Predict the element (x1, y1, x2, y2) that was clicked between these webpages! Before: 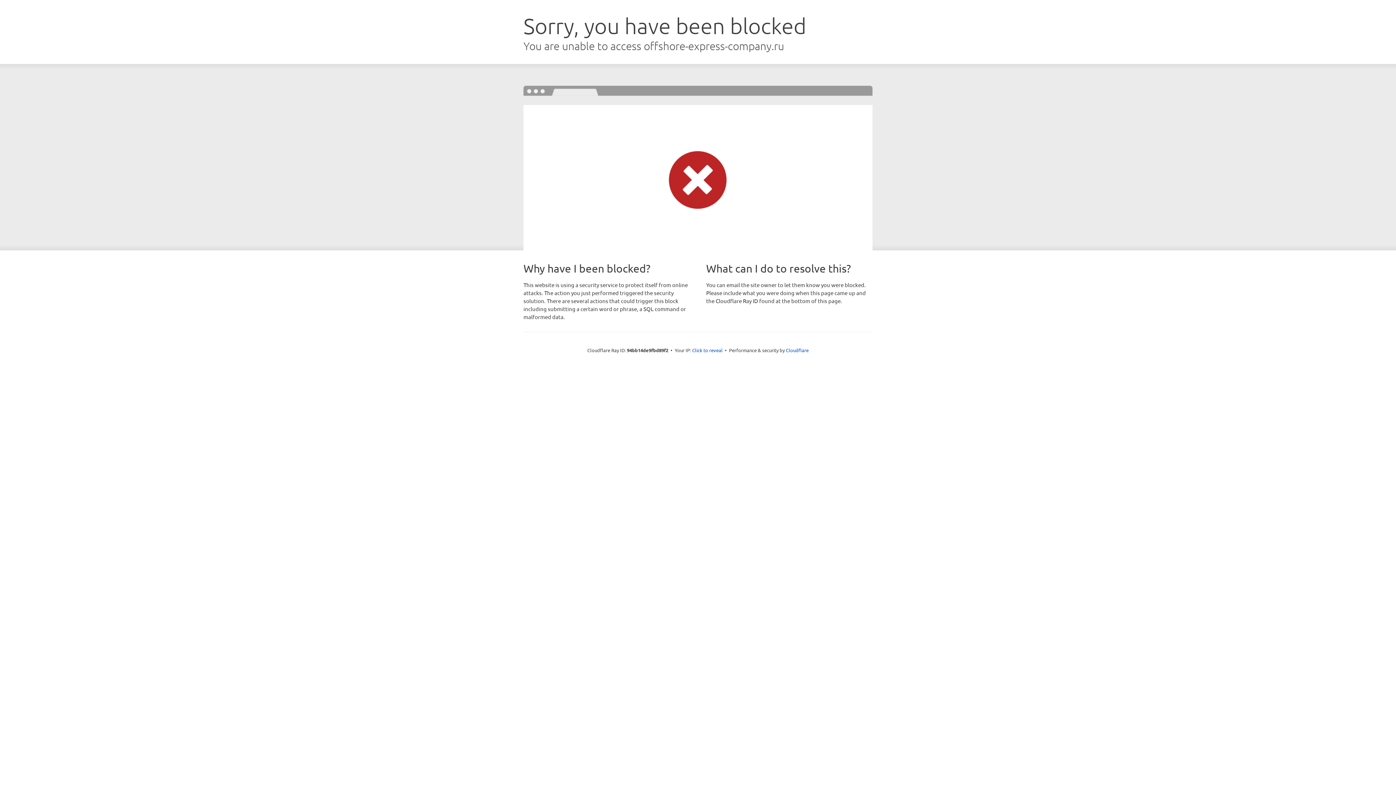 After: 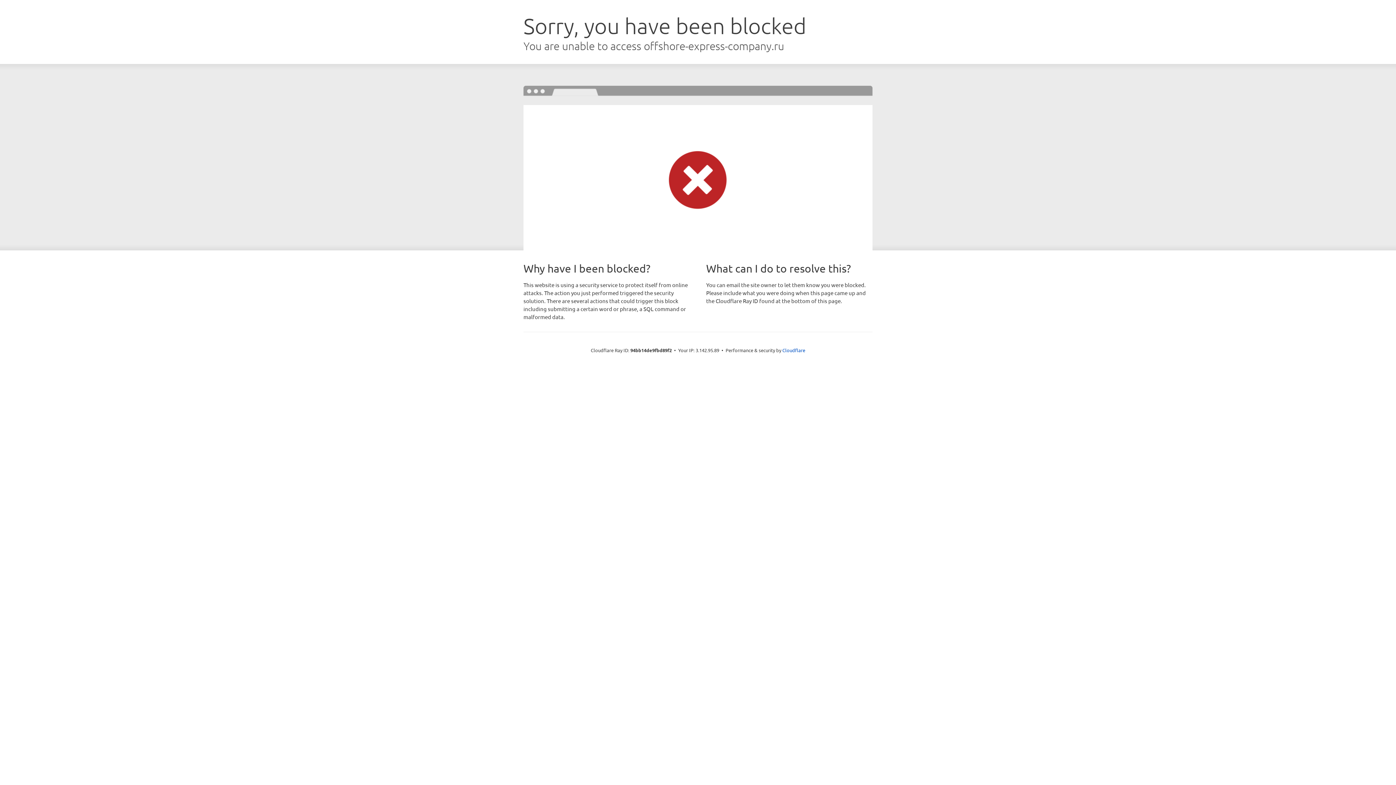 Action: bbox: (692, 346, 722, 353) label: Click to reveal